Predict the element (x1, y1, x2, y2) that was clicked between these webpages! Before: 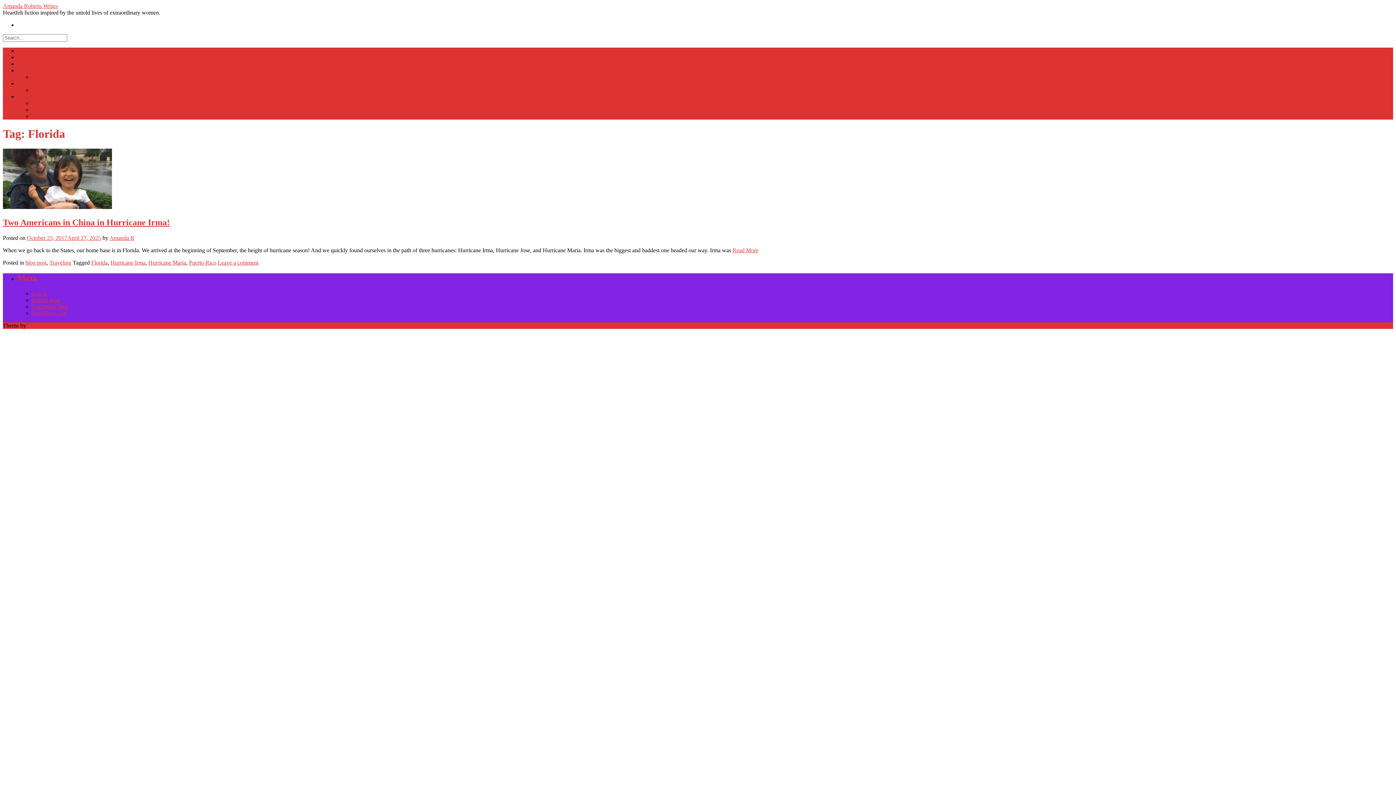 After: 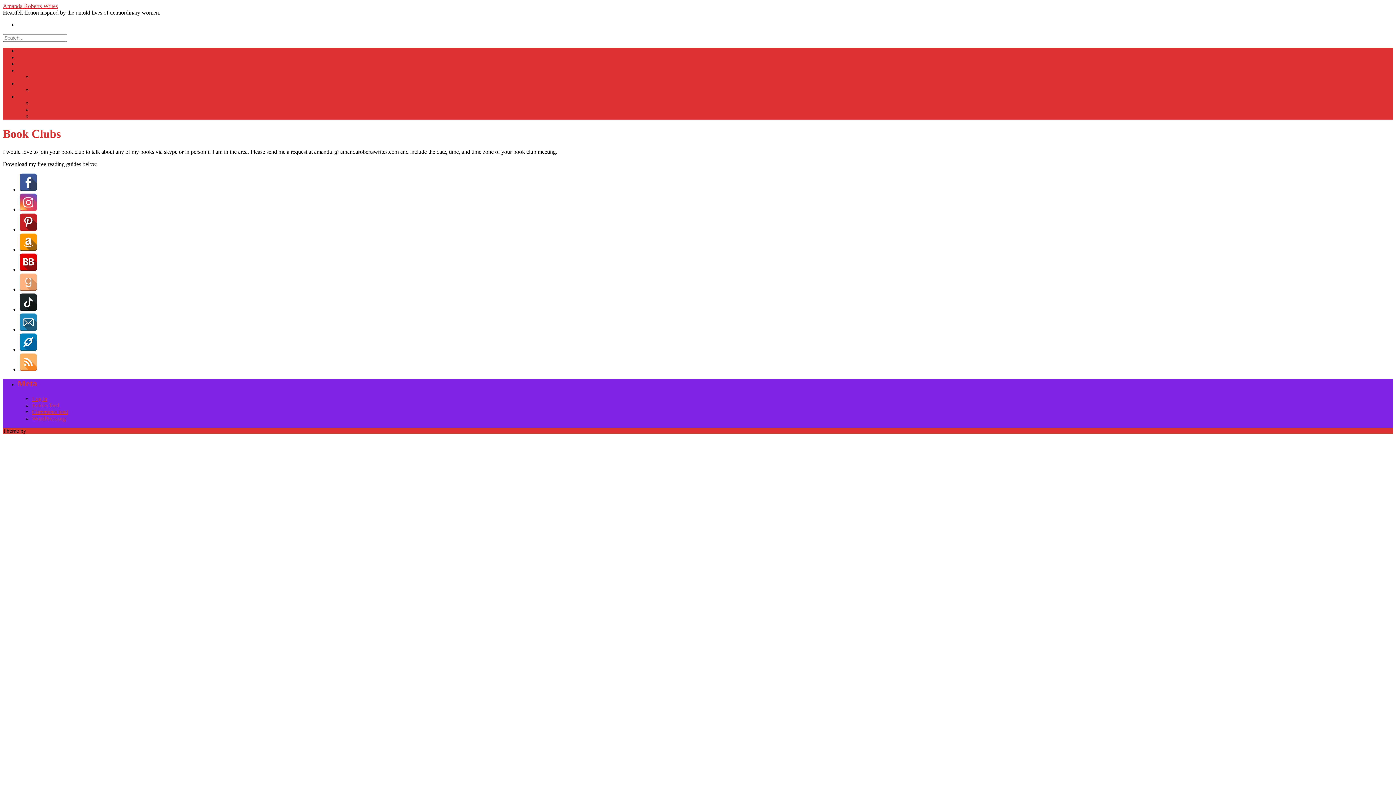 Action: label: Book Clubs bbox: (32, 100, 59, 106)